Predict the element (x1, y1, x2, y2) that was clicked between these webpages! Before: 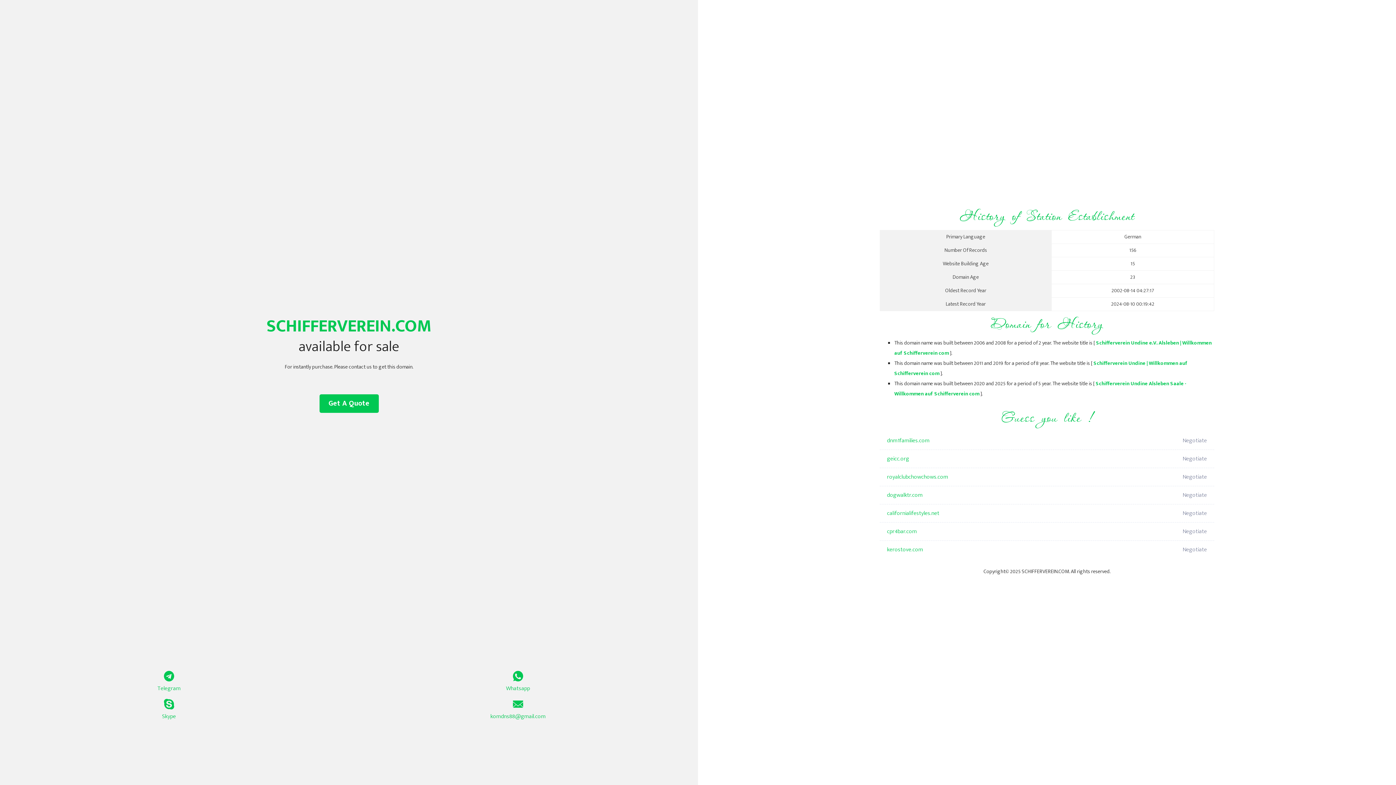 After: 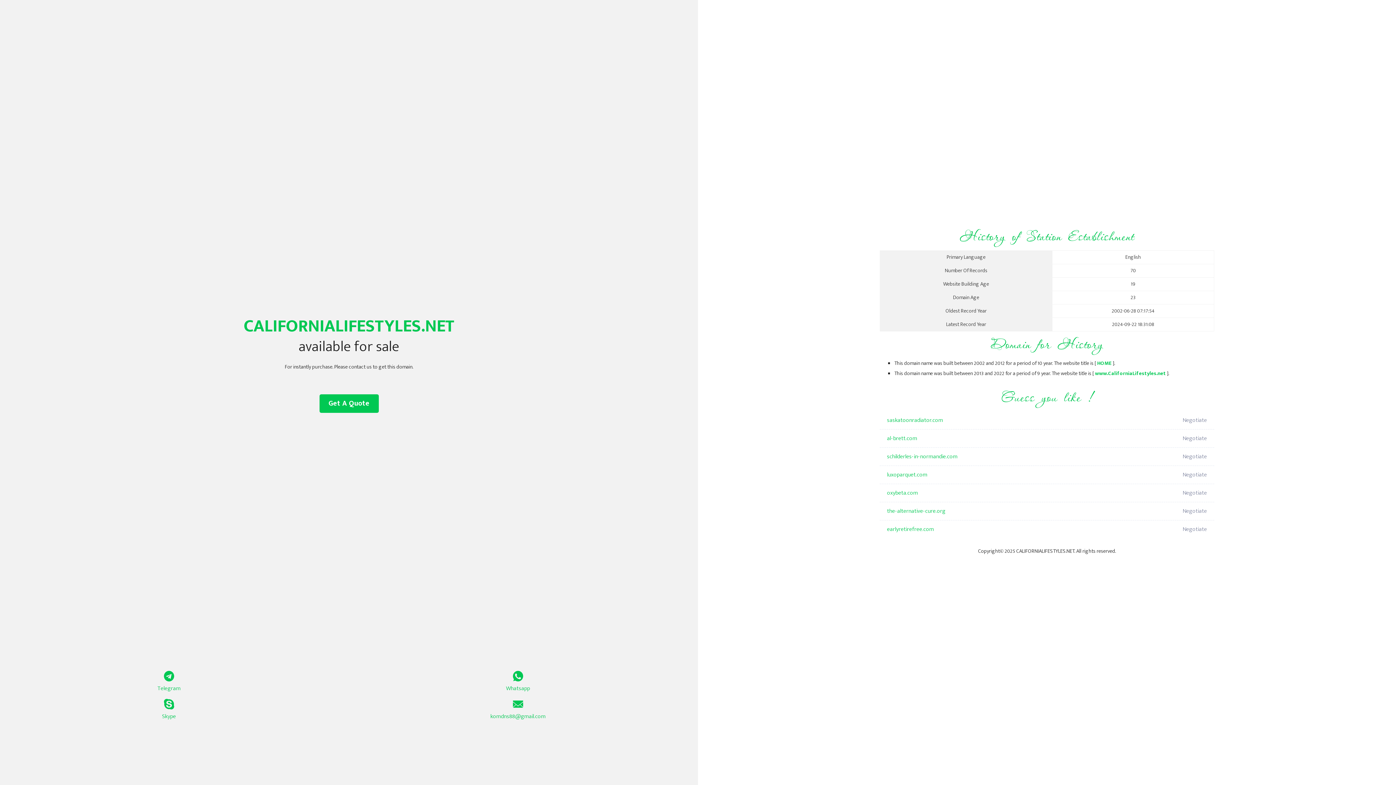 Action: bbox: (887, 504, 1098, 522) label: californialifestyles.net